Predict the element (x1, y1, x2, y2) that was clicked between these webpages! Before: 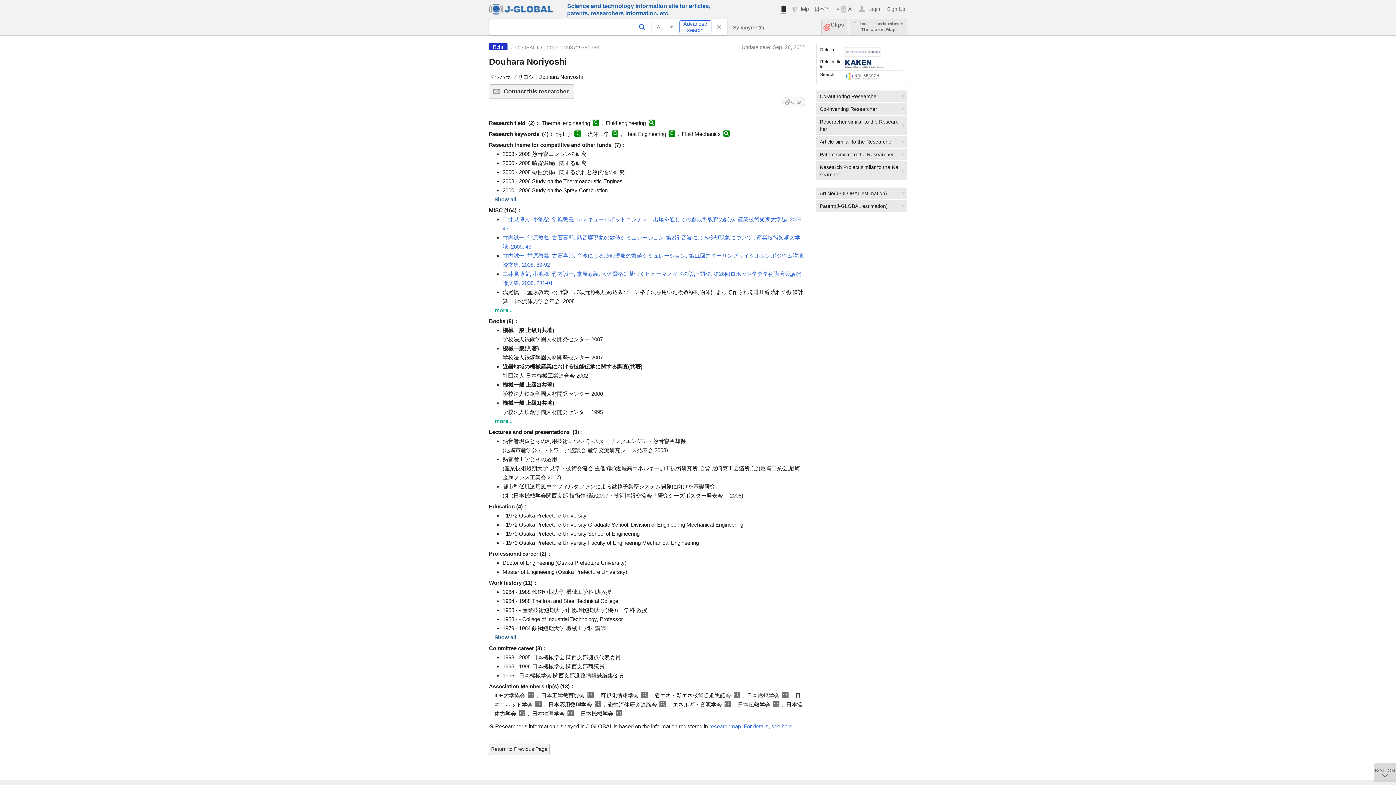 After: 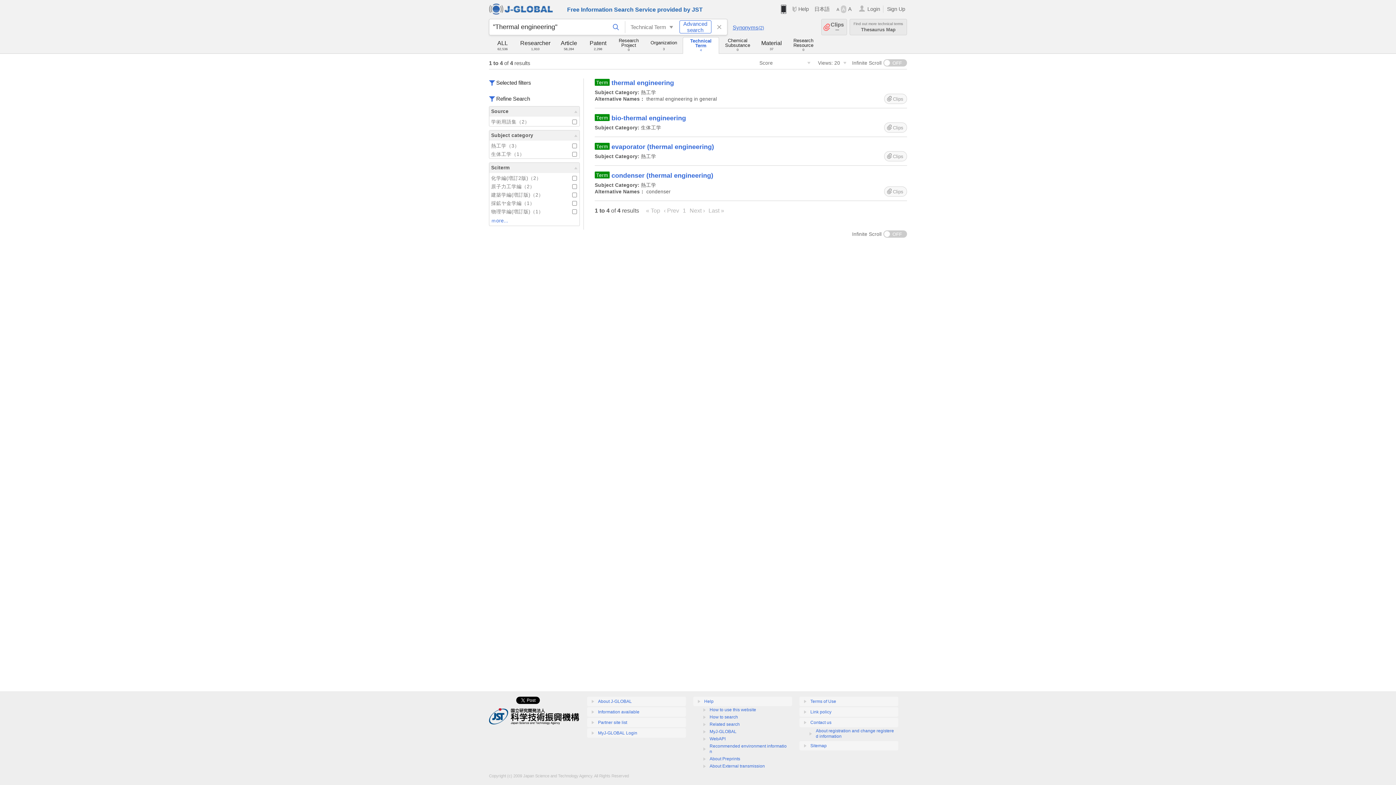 Action: bbox: (592, 119, 599, 125)